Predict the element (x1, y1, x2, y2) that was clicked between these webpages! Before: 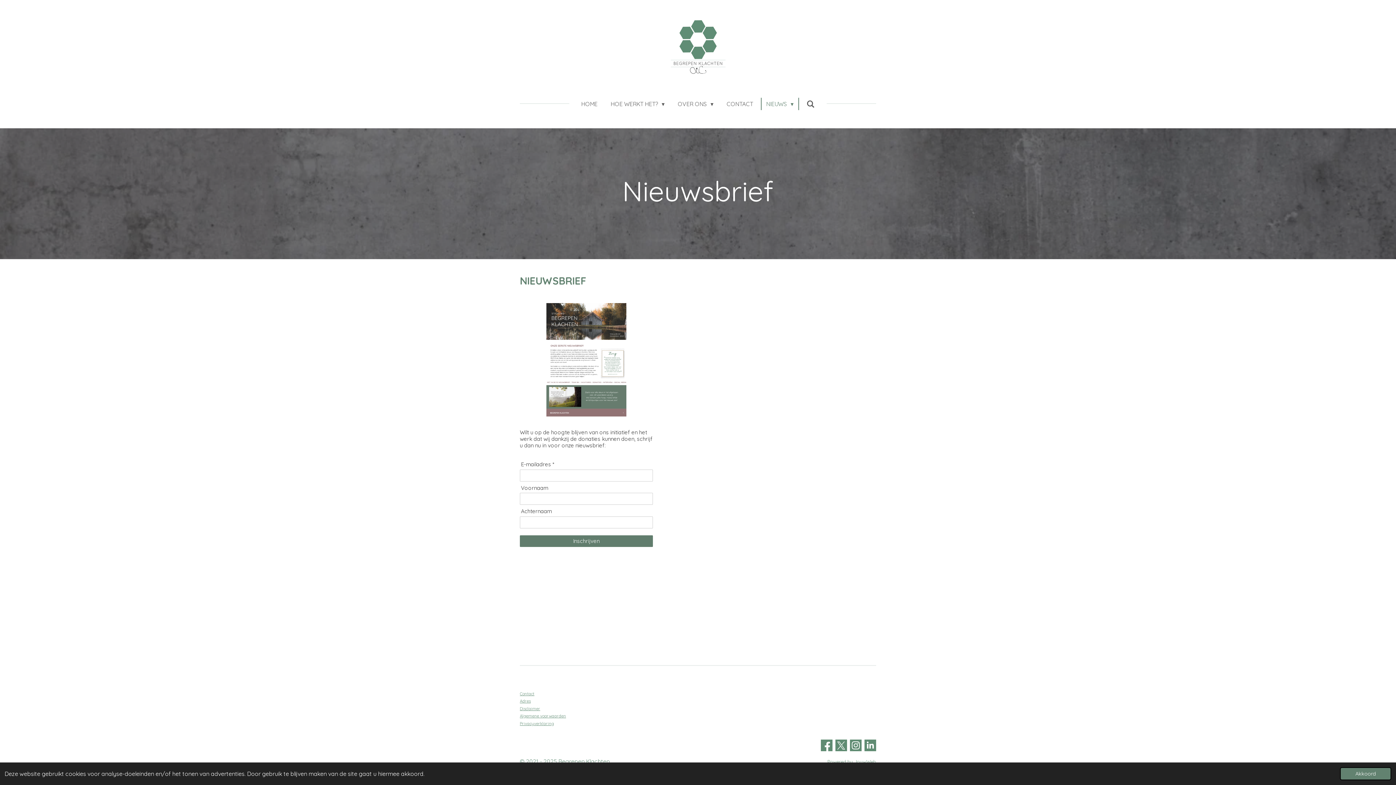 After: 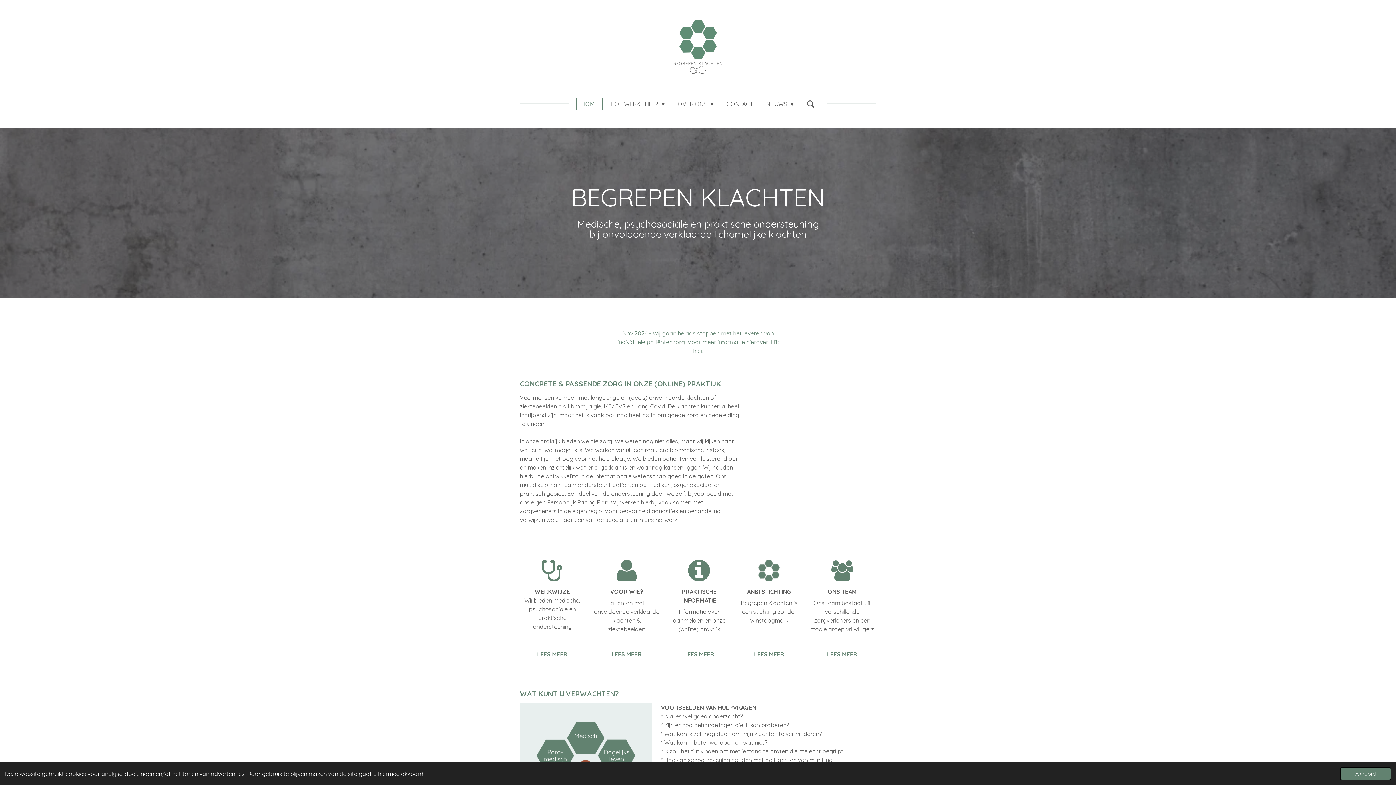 Action: label: HOME bbox: (576, 97, 602, 110)